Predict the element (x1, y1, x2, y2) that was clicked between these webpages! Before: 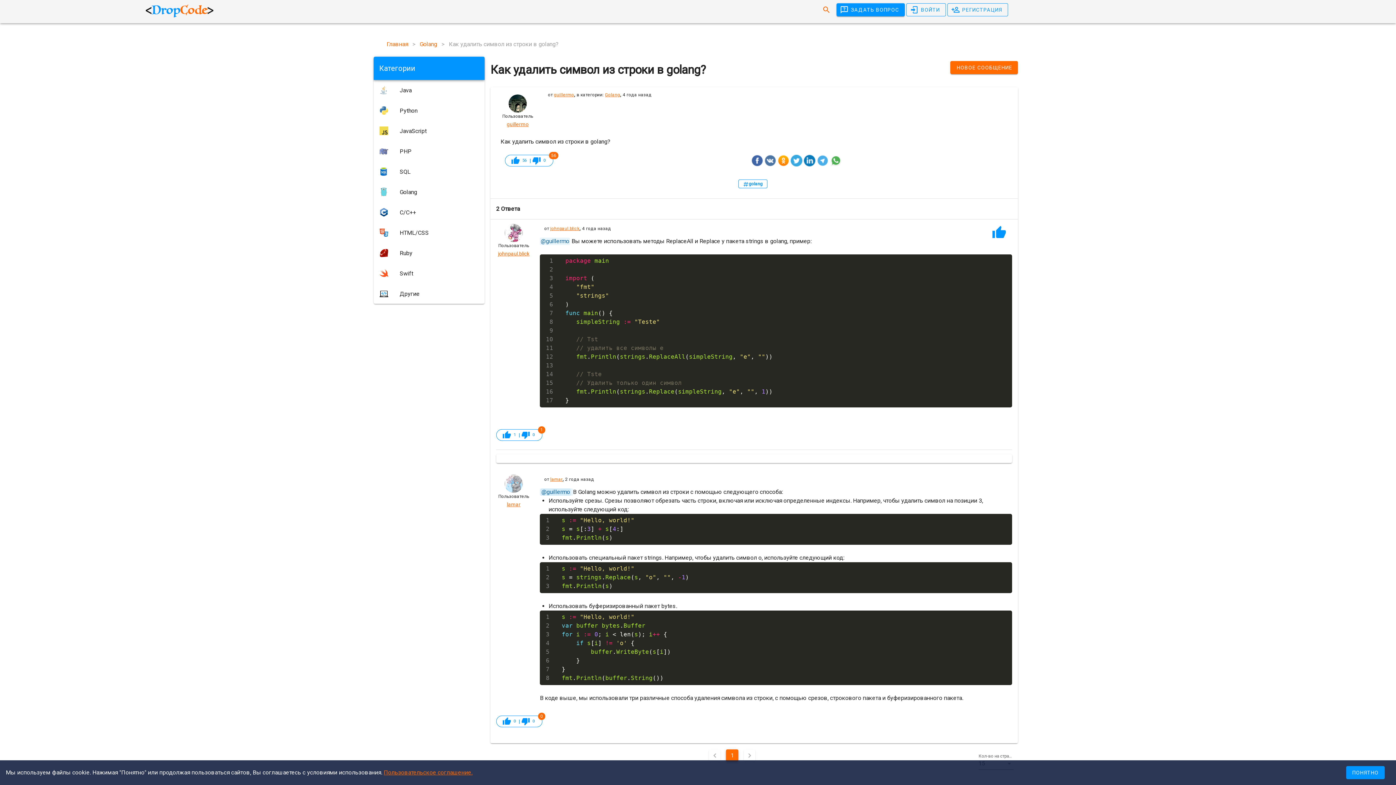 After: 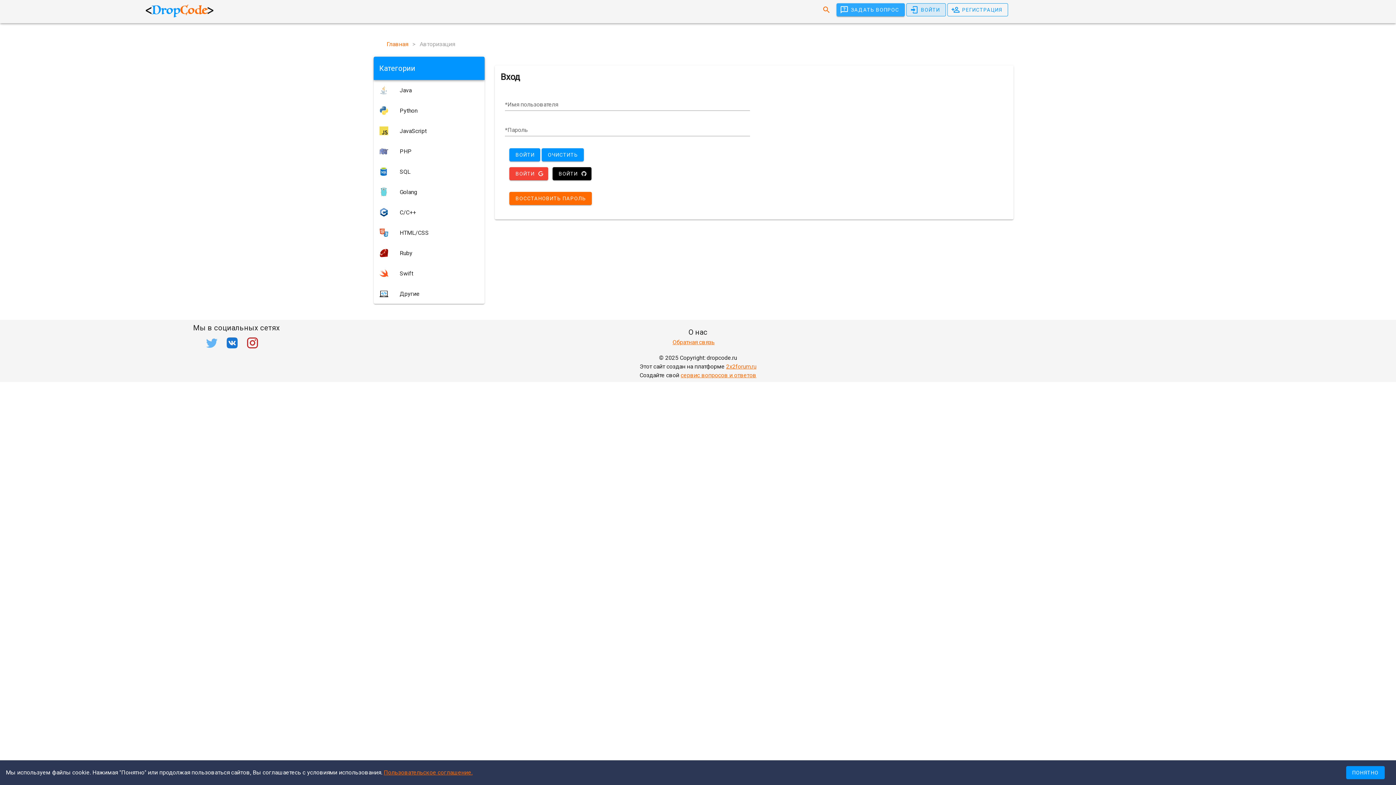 Action: bbox: (502, 717, 517, 726) label:  0